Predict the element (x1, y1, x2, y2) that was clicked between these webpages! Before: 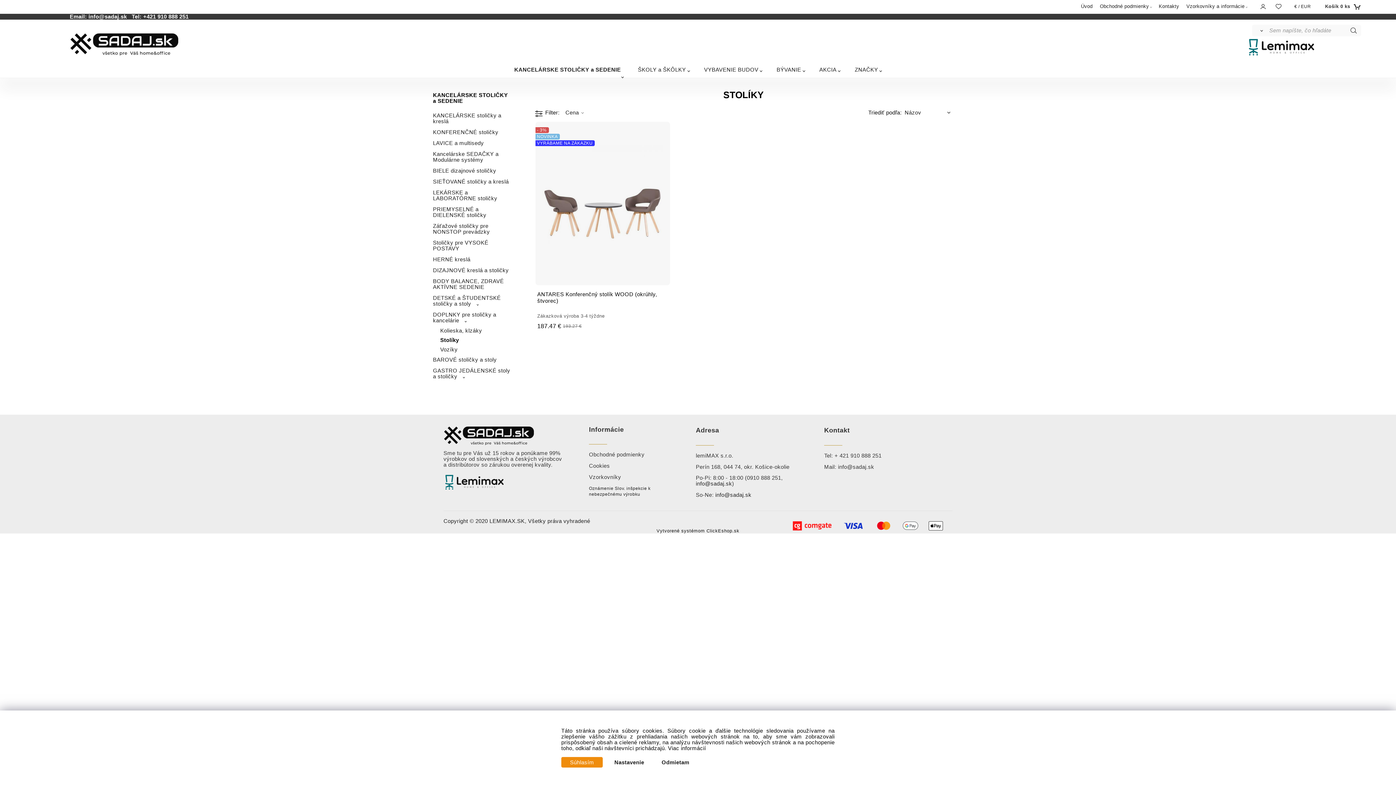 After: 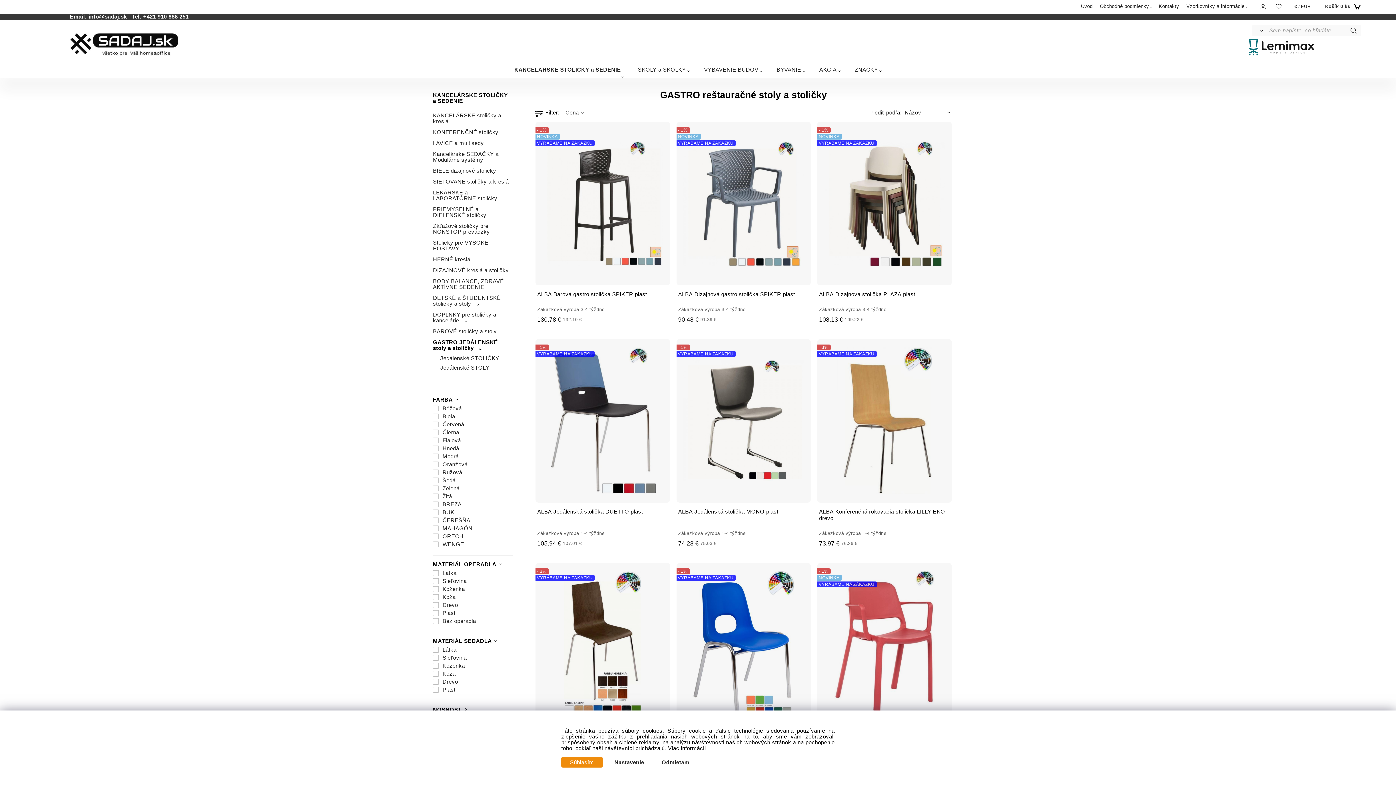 Action: label: GASTRO JEDÁLENSKÉ stoly a stoličky bbox: (433, 365, 512, 382)